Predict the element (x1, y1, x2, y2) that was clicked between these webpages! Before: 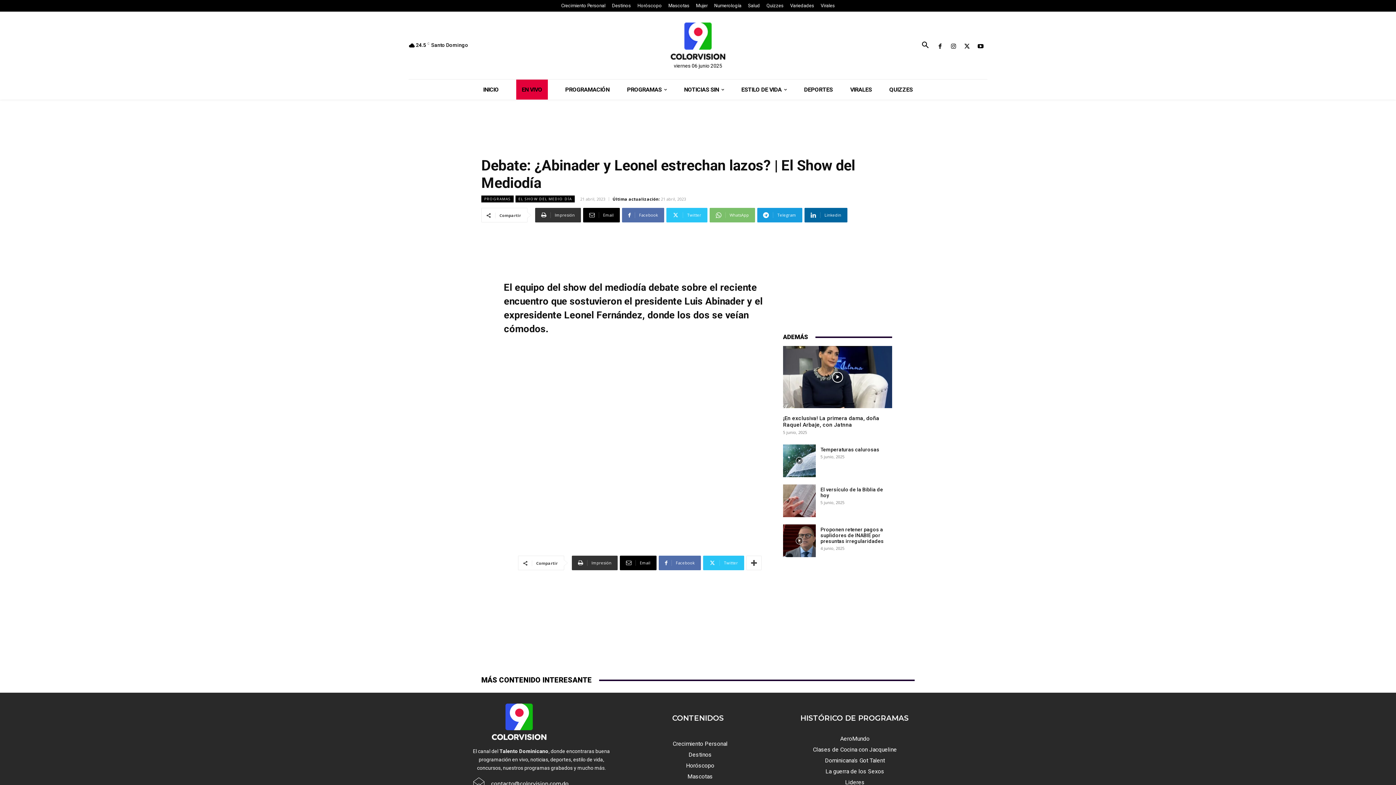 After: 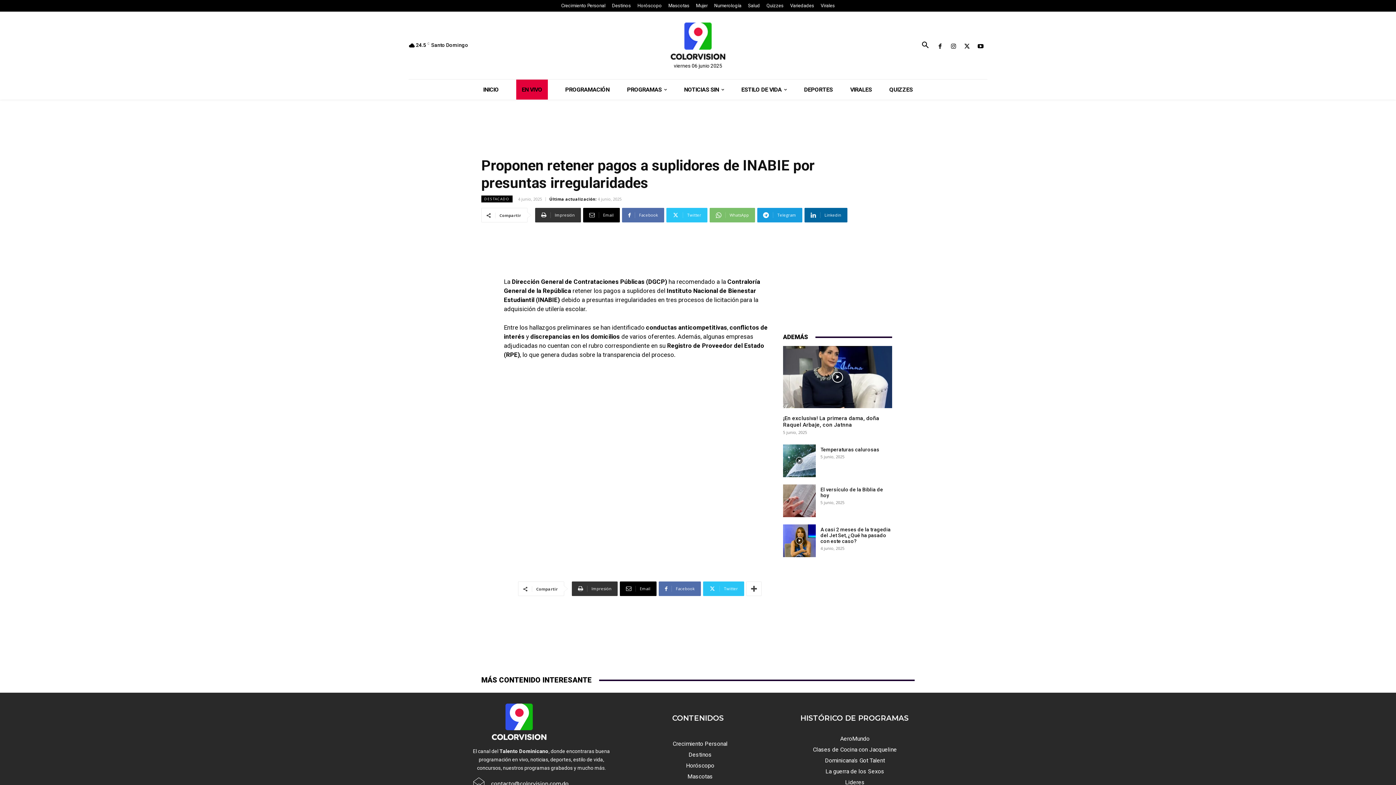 Action: bbox: (783, 524, 816, 557)